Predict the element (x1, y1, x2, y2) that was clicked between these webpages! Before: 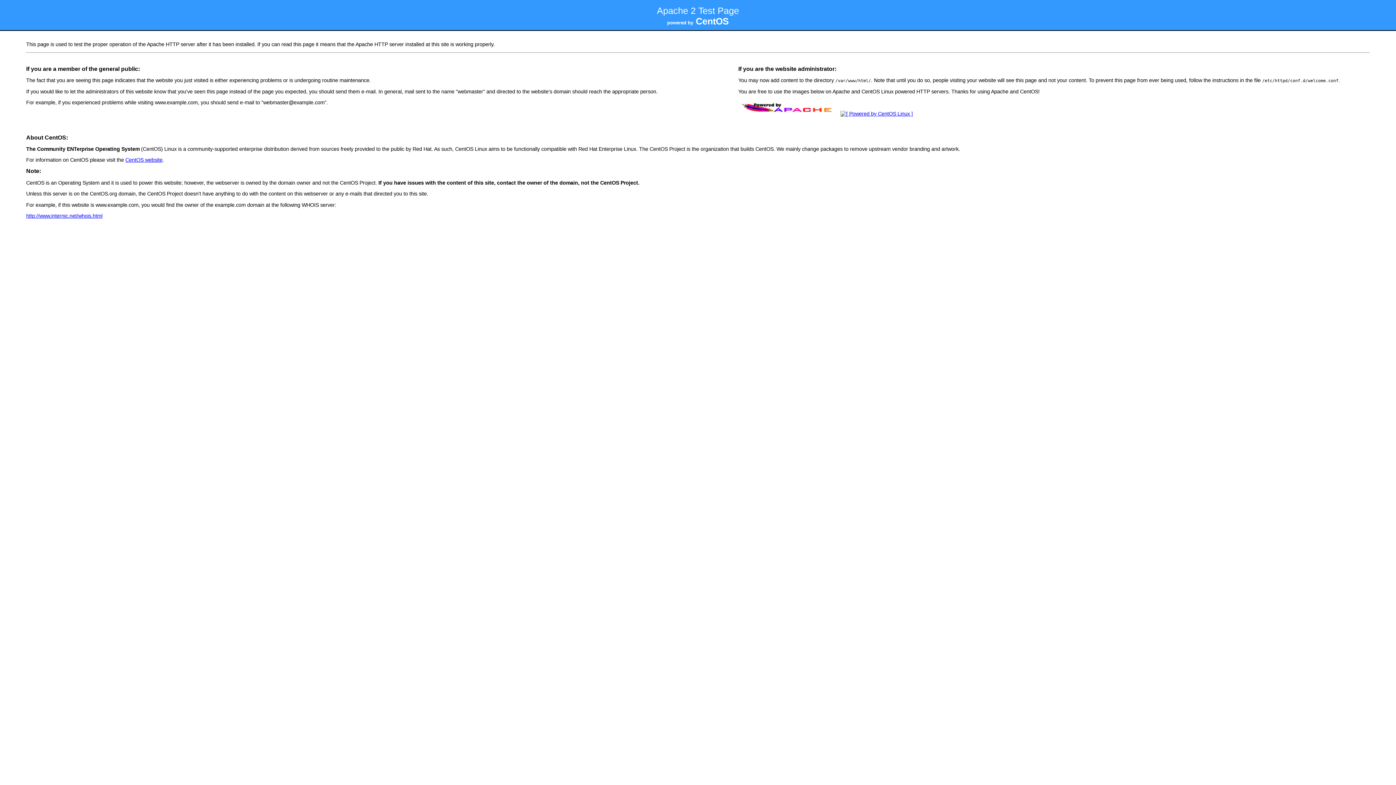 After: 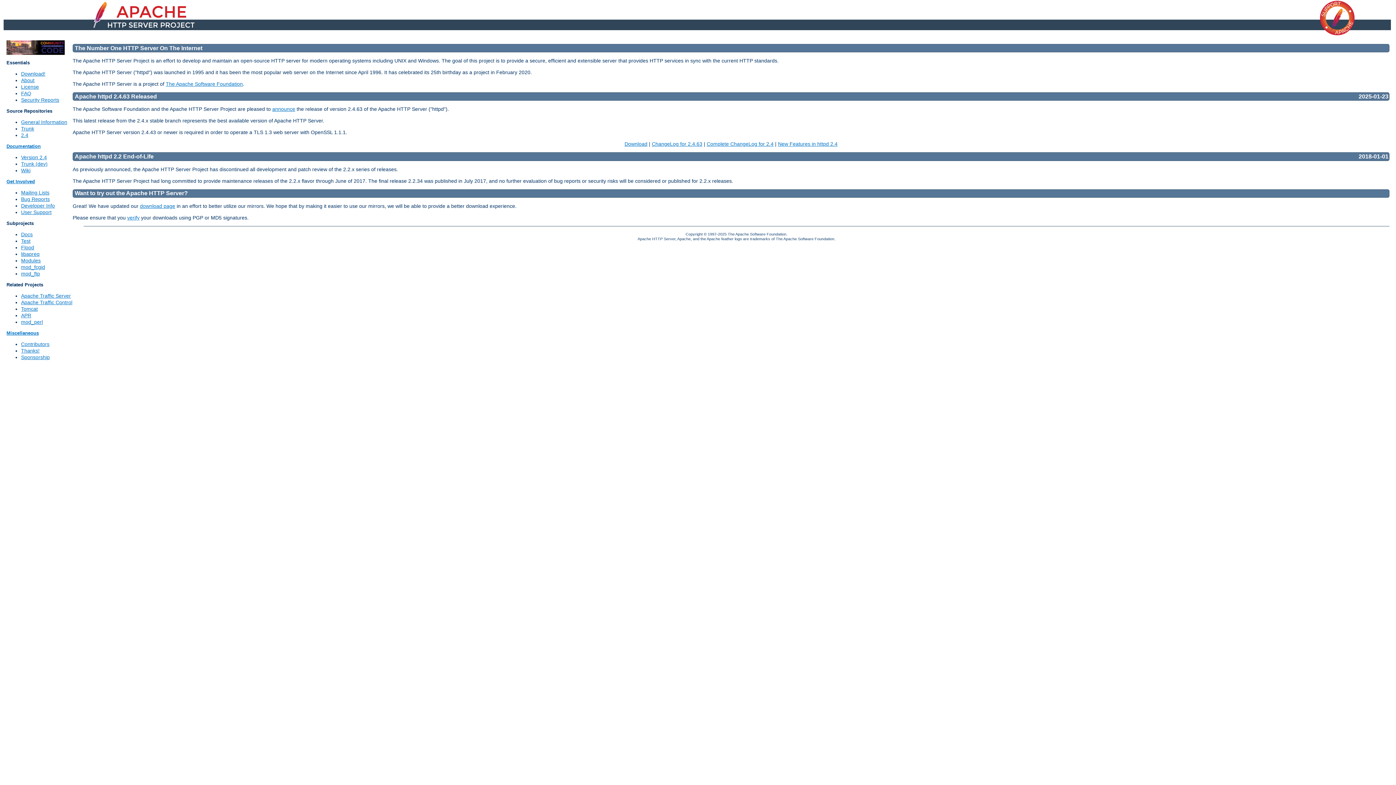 Action: bbox: (738, 111, 837, 116)